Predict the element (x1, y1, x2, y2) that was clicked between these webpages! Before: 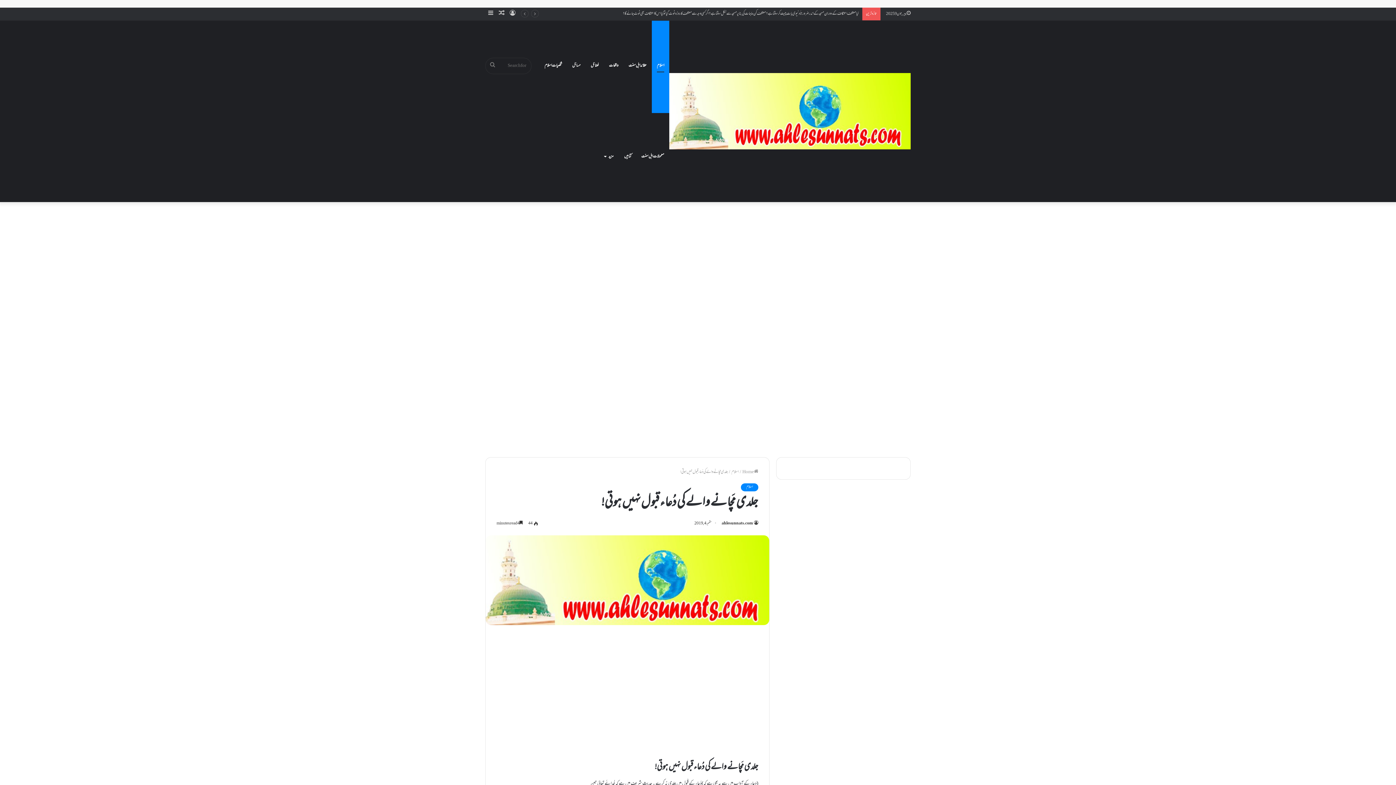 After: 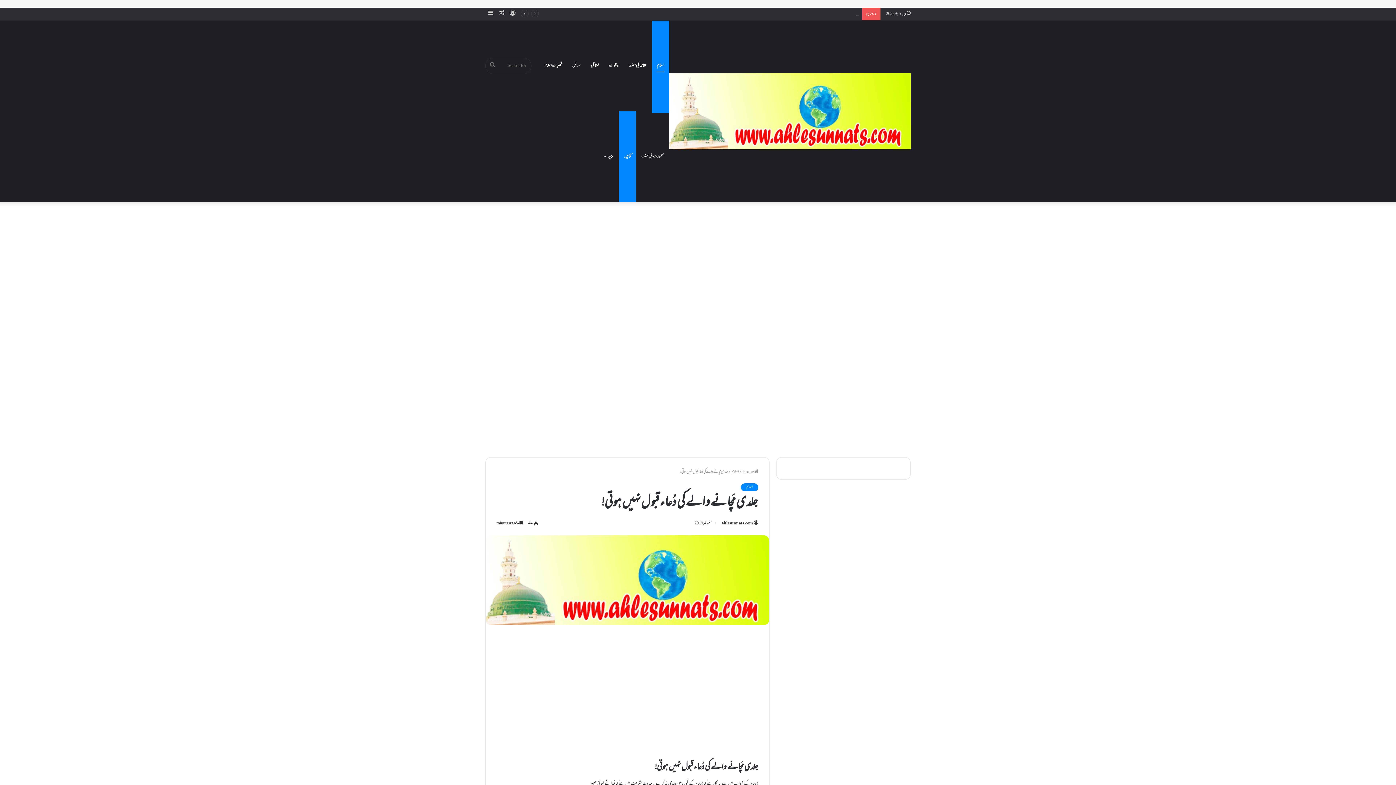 Action: label: کتابیں bbox: (619, 111, 636, 202)